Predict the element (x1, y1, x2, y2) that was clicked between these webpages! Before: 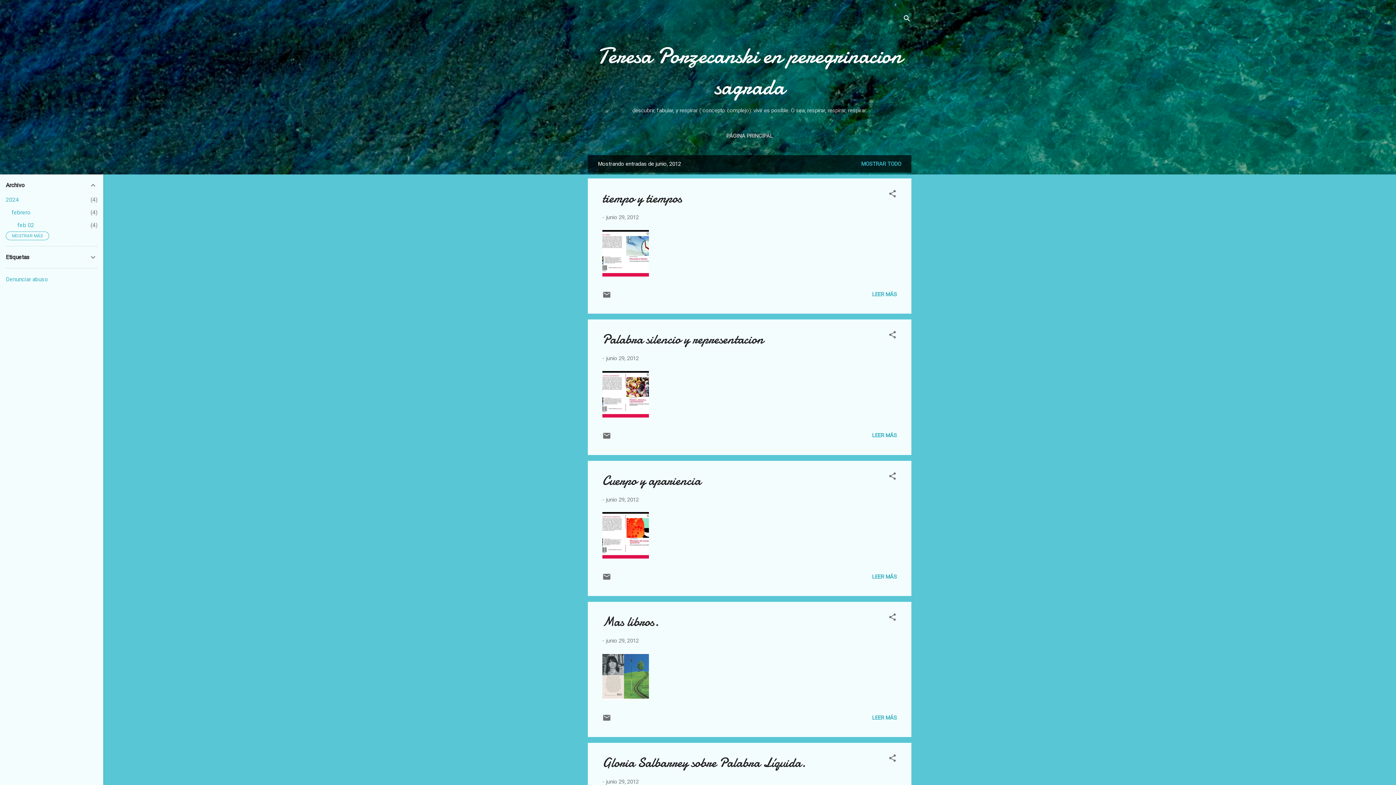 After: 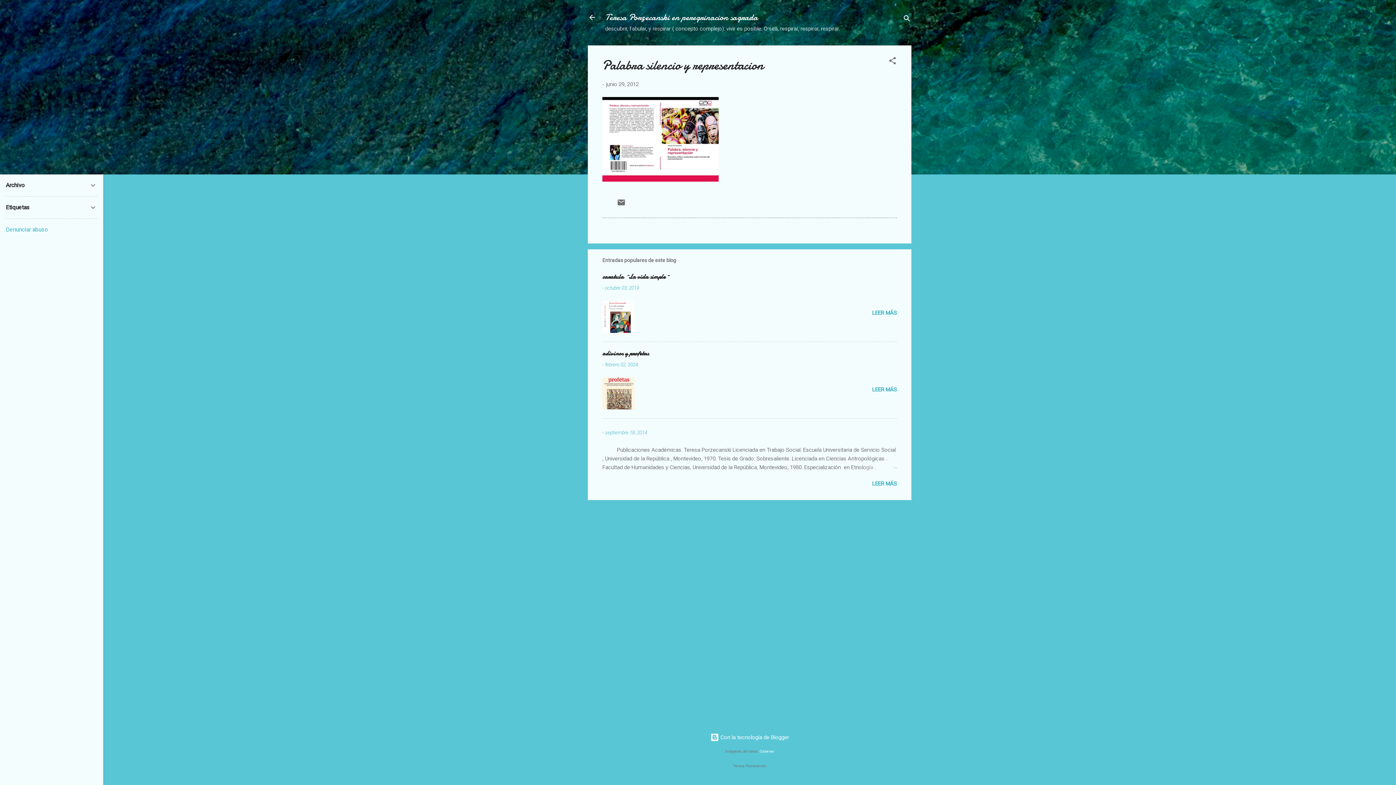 Action: label: LEER MÁS bbox: (872, 432, 897, 439)